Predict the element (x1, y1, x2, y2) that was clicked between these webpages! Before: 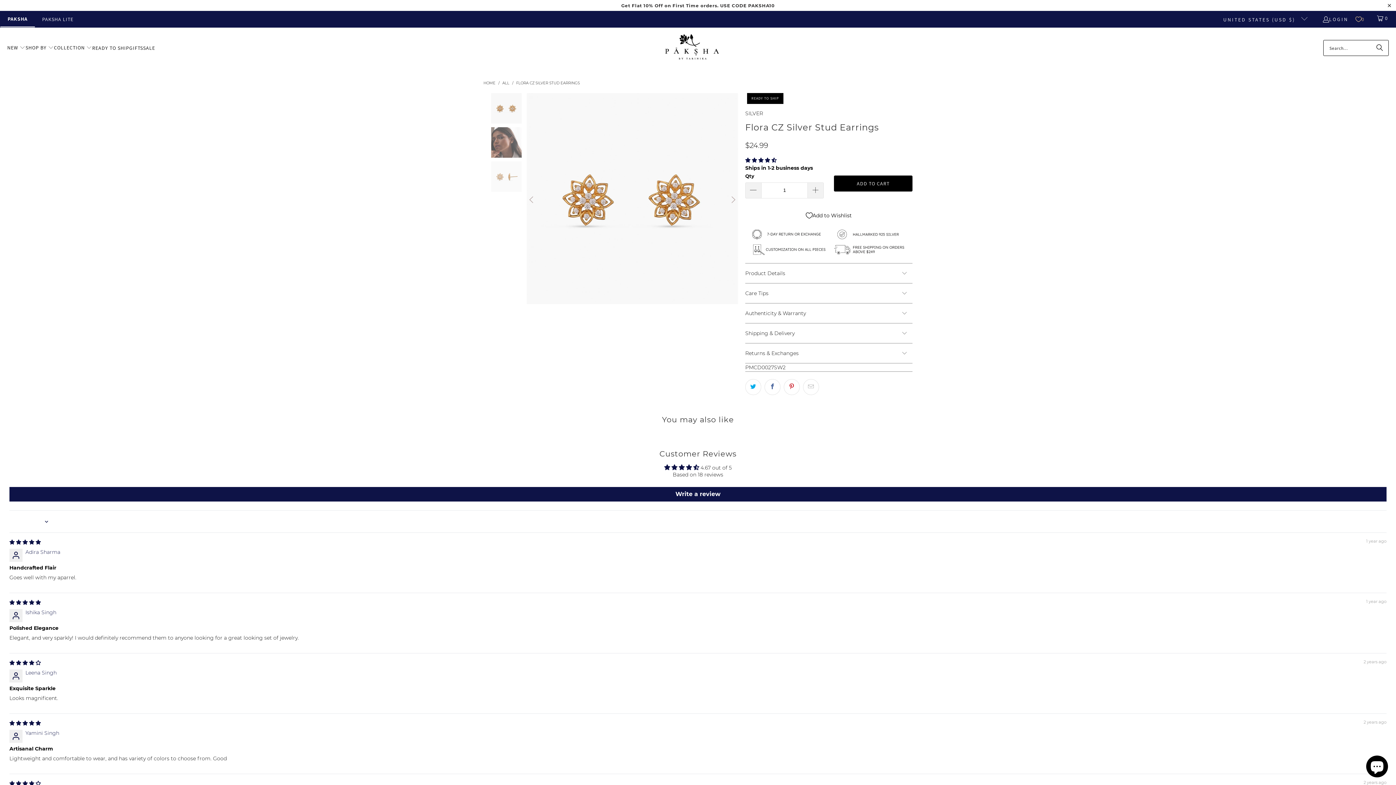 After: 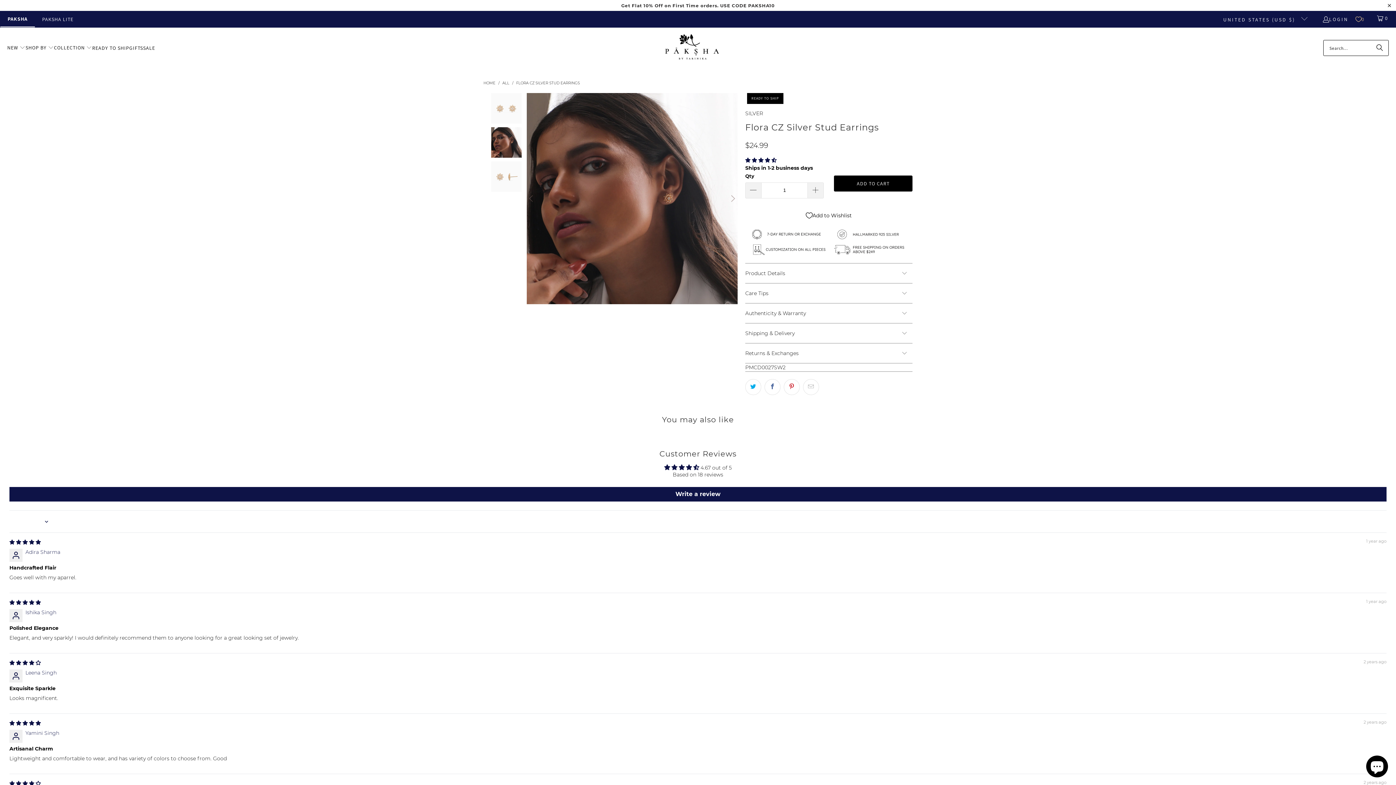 Action: label: Next bbox: (726, 93, 738, 306)